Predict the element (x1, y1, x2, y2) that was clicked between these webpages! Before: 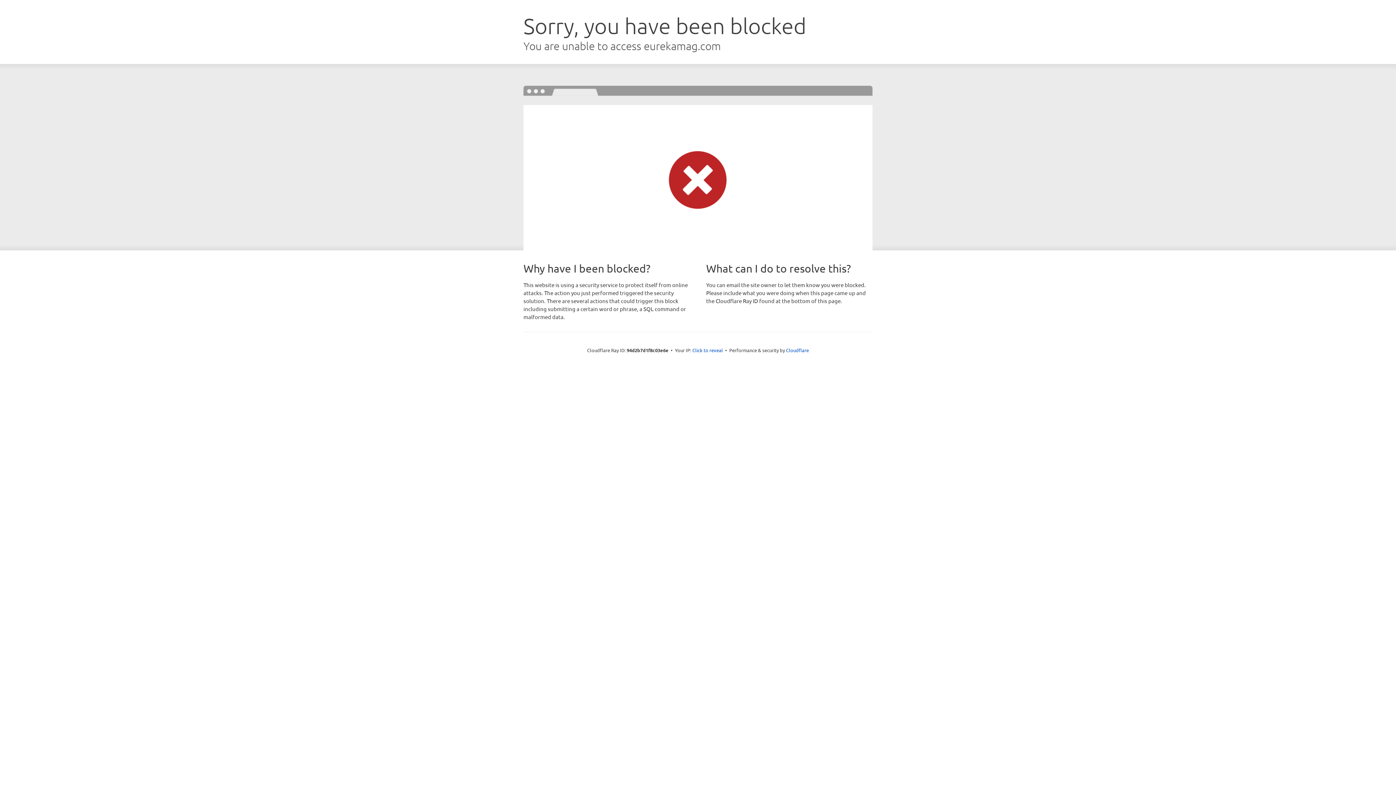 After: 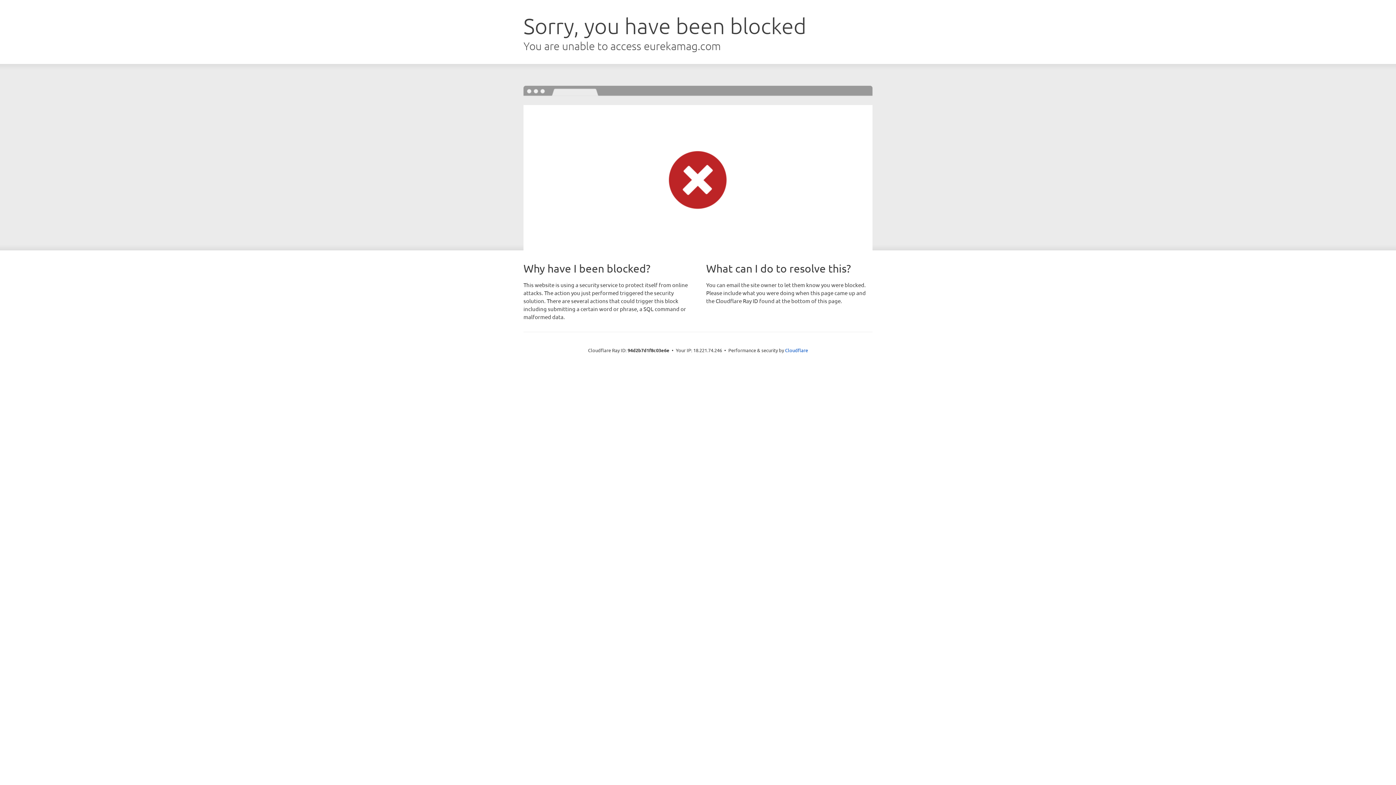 Action: label: Click to reveal bbox: (692, 346, 723, 353)